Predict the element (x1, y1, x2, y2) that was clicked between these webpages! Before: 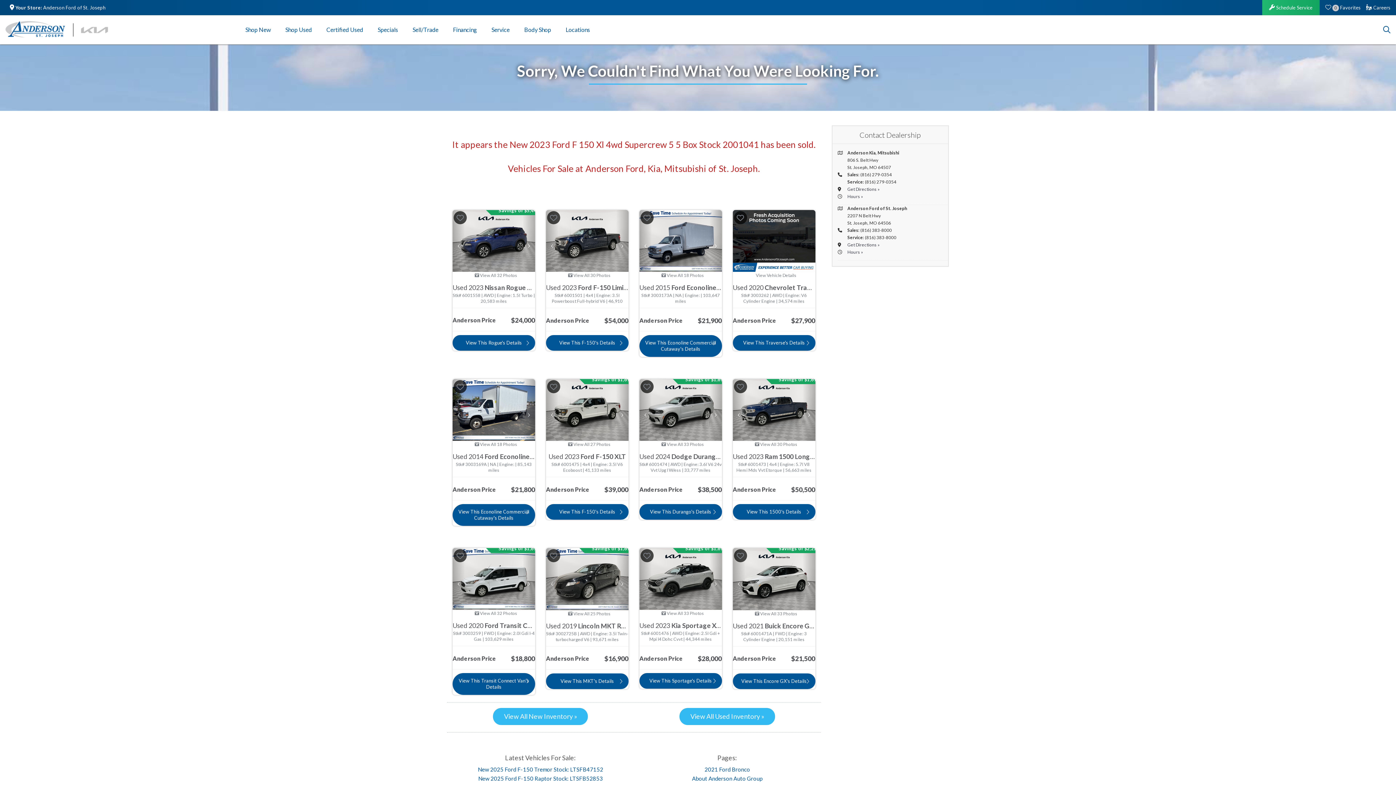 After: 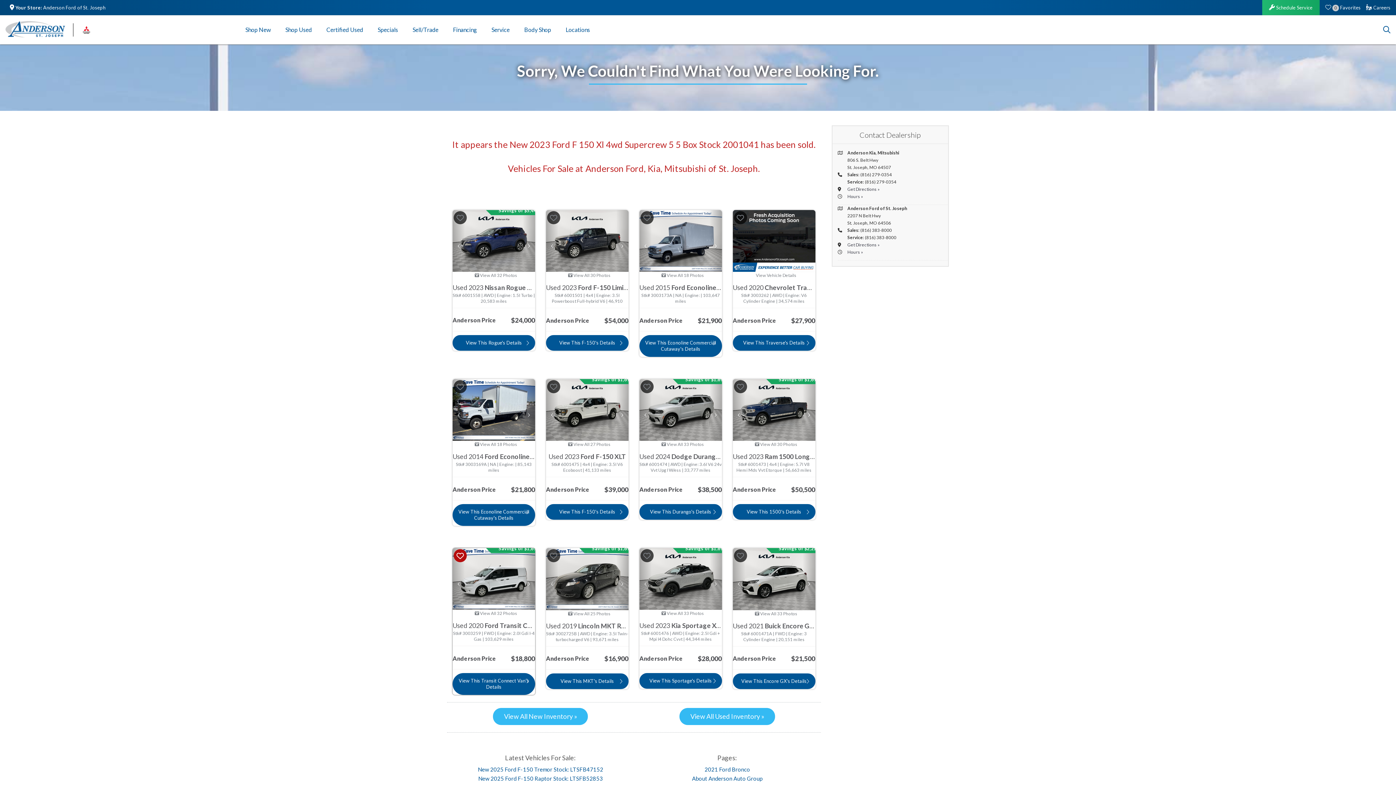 Action: bbox: (456, 551, 464, 560)